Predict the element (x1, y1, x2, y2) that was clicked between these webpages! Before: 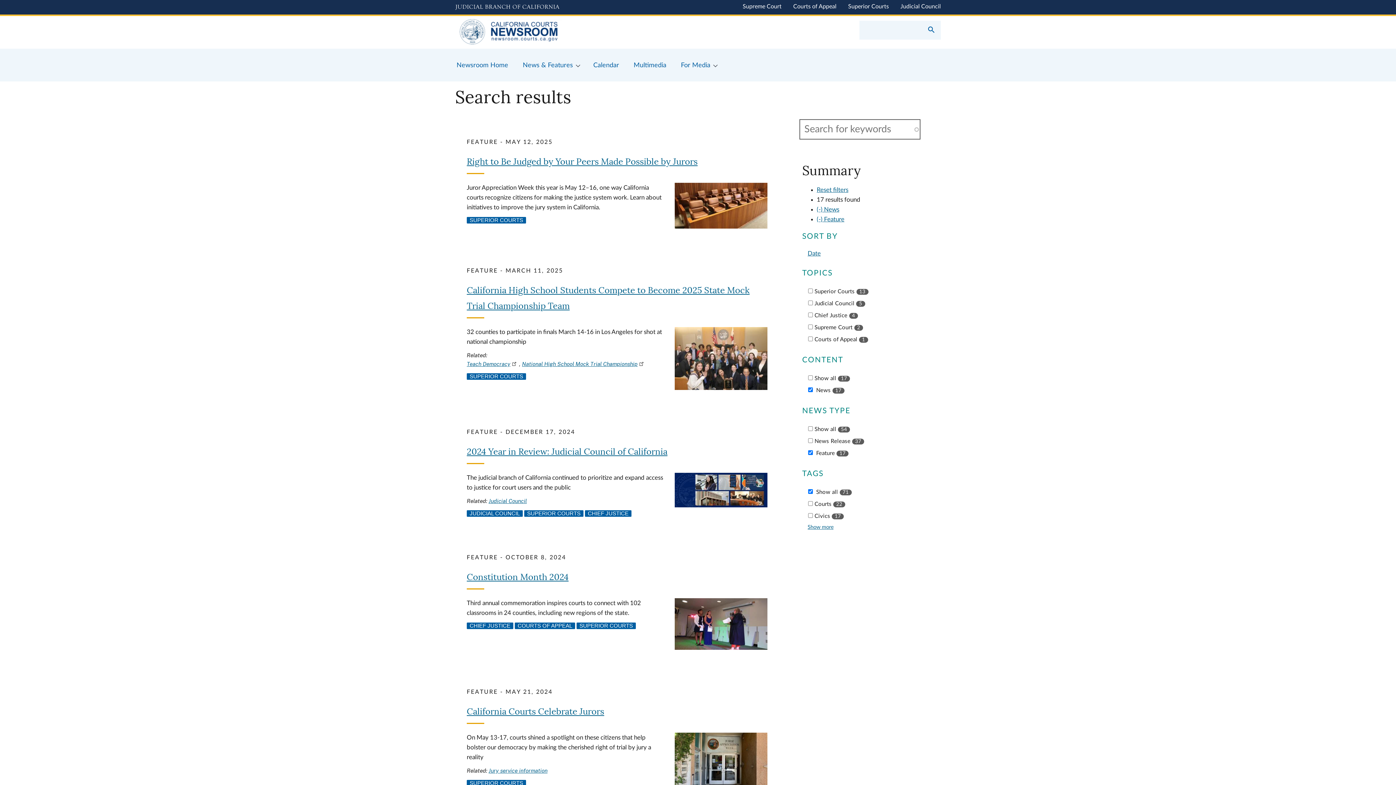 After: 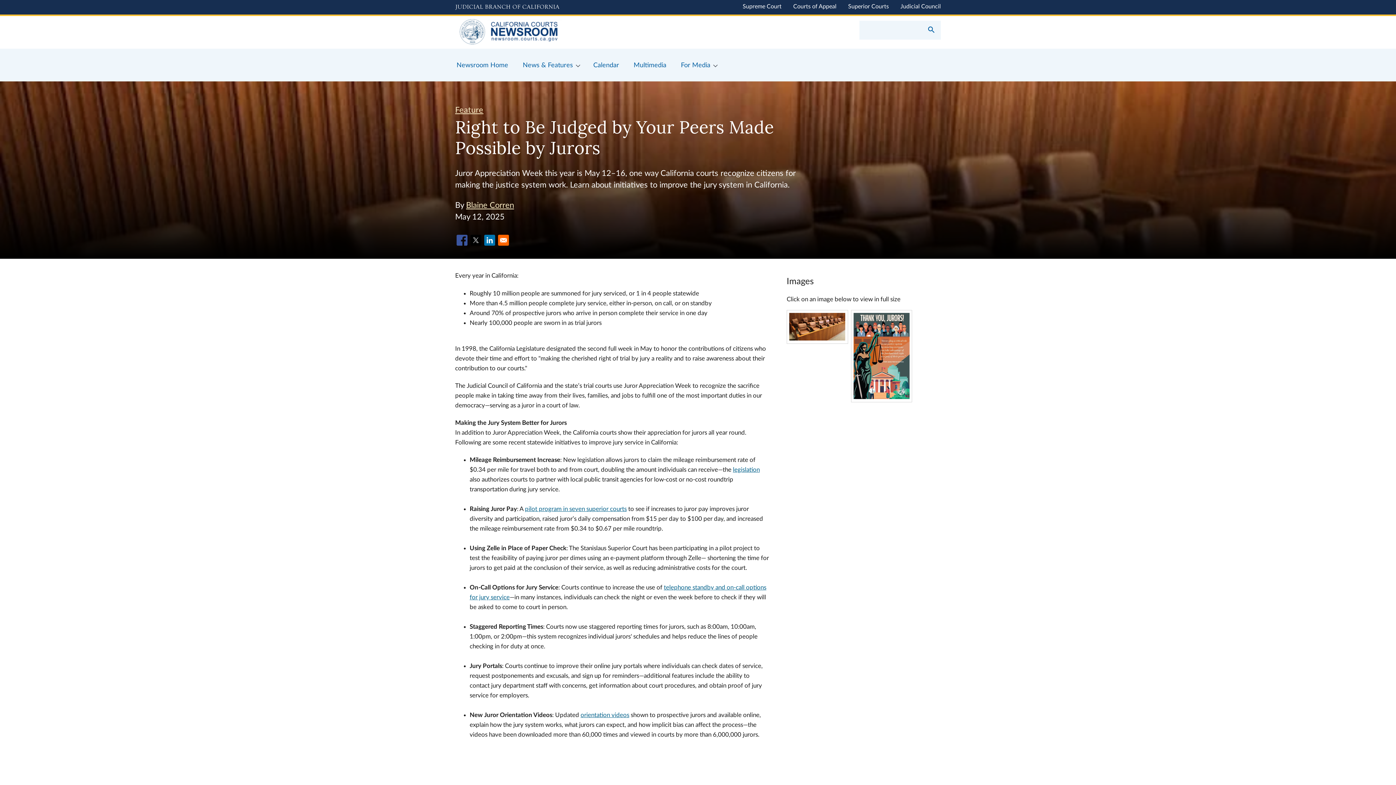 Action: bbox: (466, 156, 697, 167) label: Right to Be Judged by Your Peers Made Possible by Jurors